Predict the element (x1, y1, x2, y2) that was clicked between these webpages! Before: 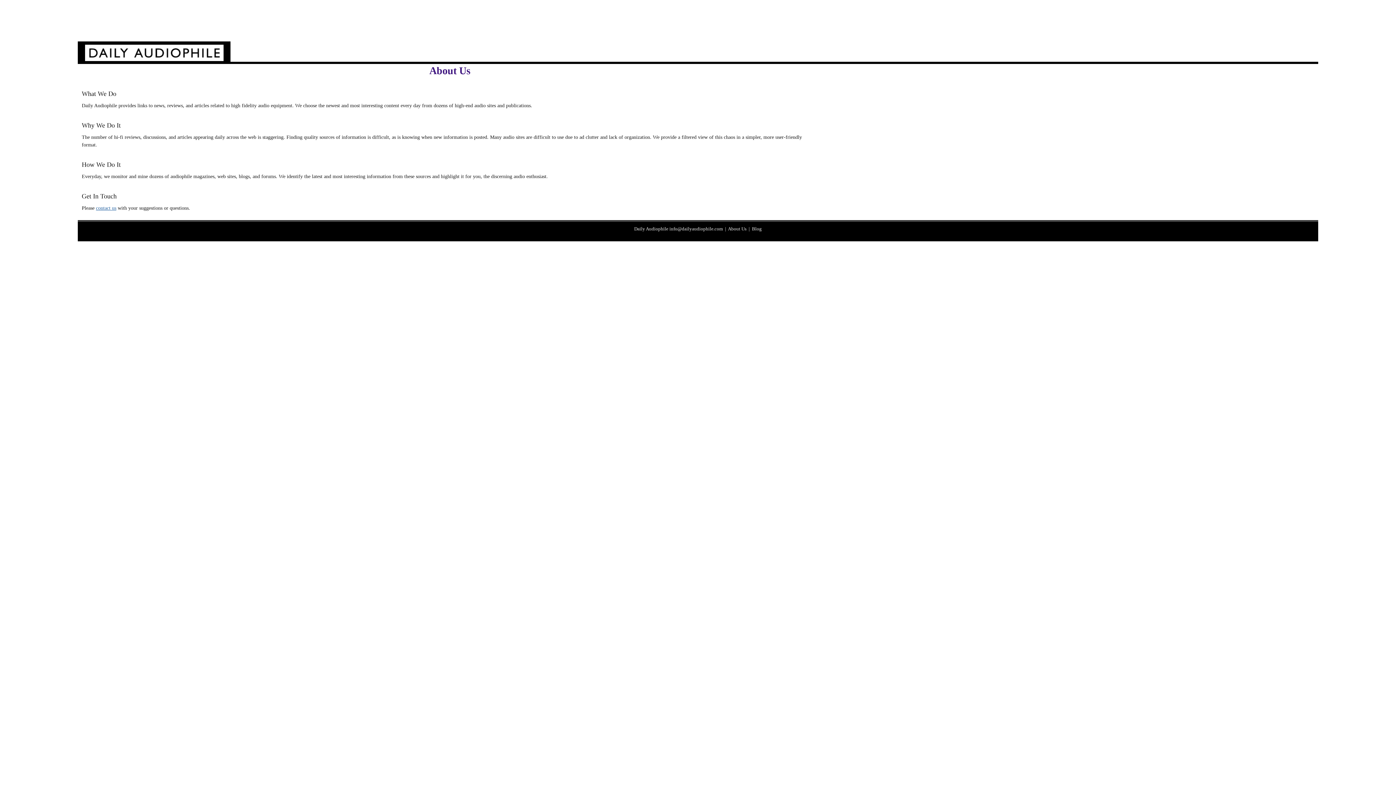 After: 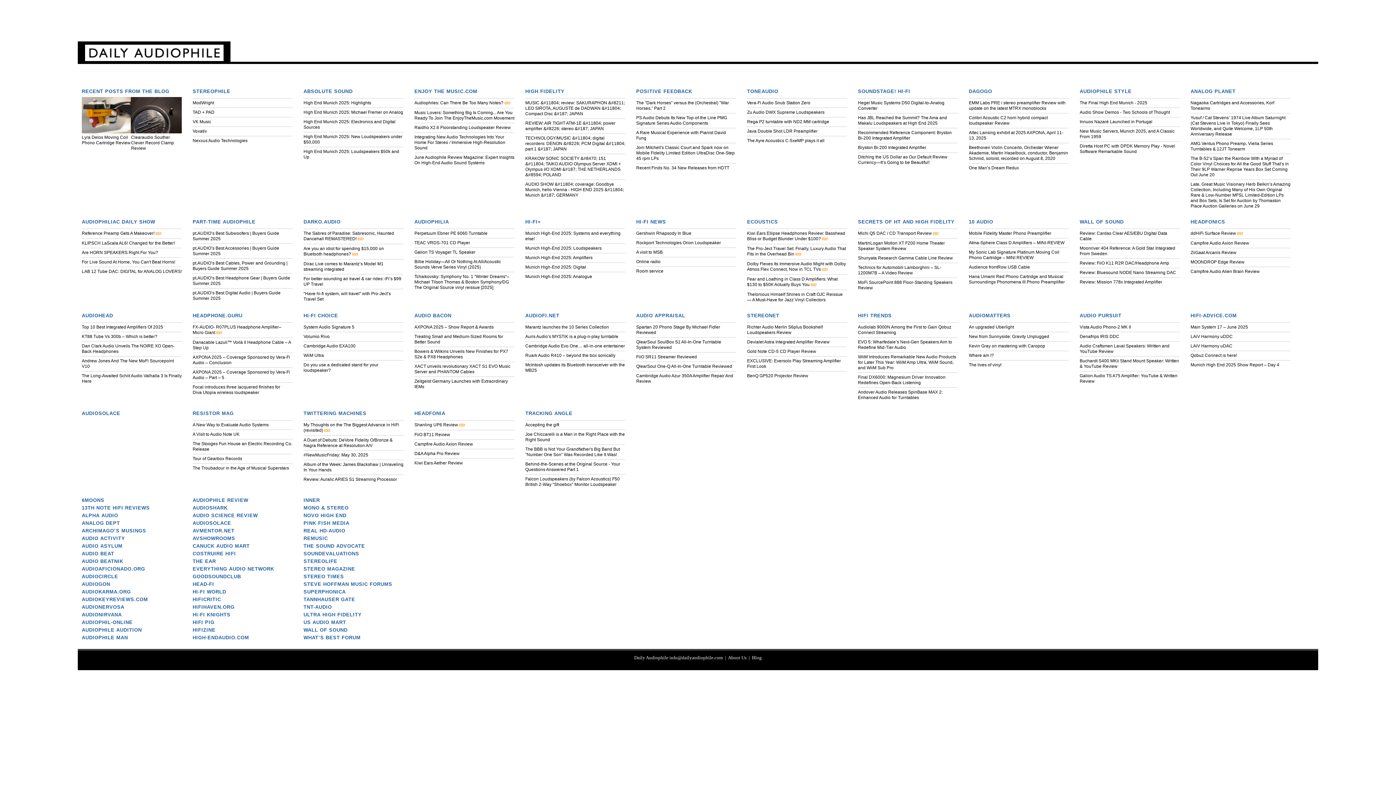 Action: label: Daily Audiophile bbox: (84, 44, 223, 61)